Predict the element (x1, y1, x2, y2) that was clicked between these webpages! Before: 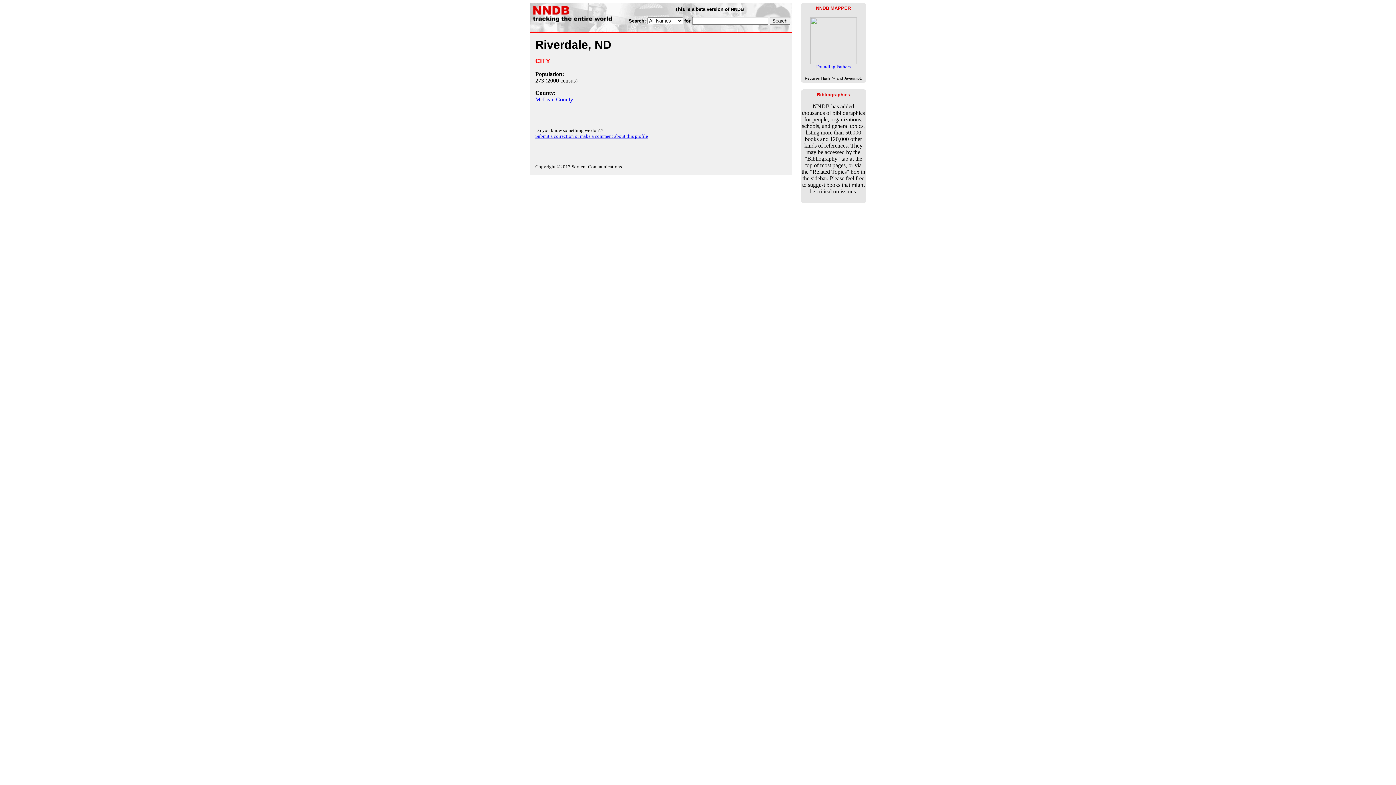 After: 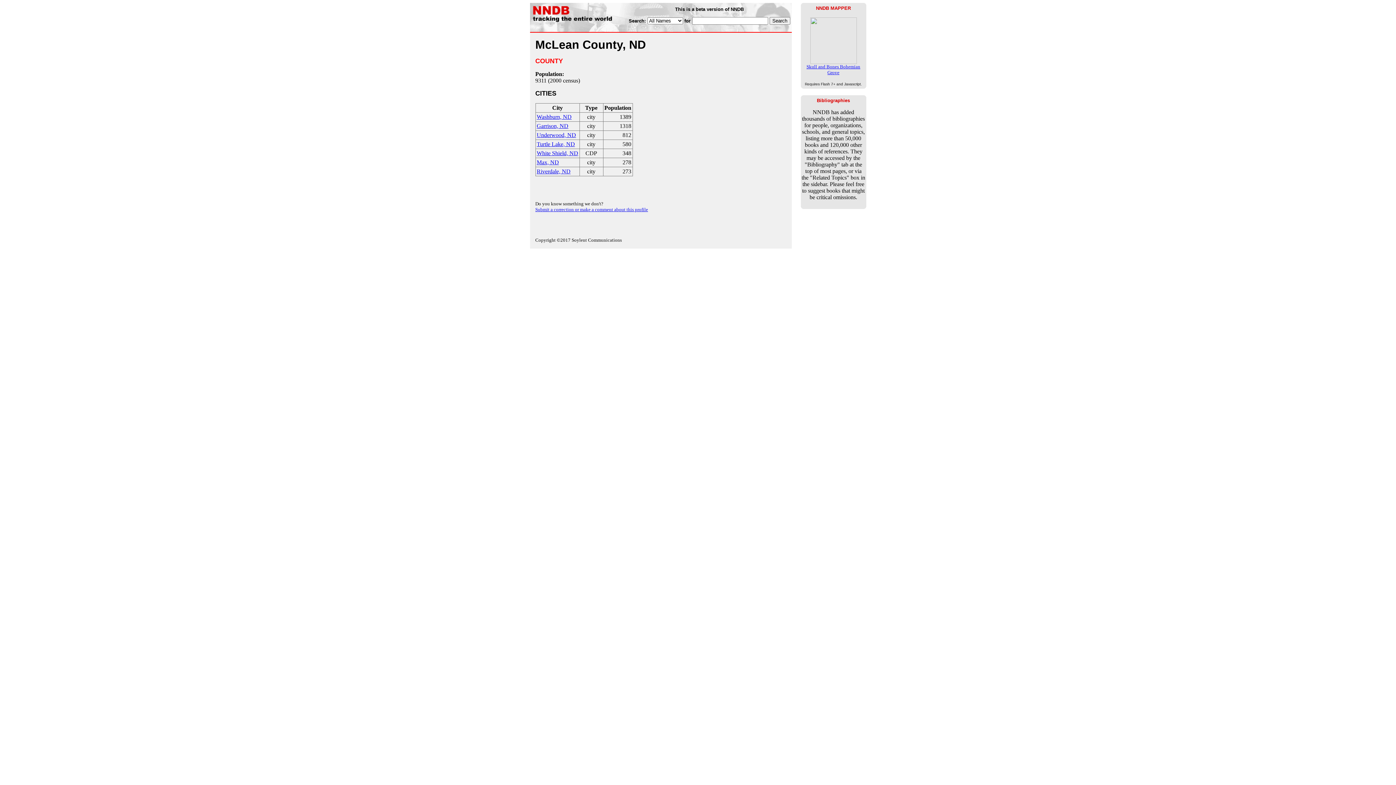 Action: label: McLean County bbox: (535, 96, 573, 102)